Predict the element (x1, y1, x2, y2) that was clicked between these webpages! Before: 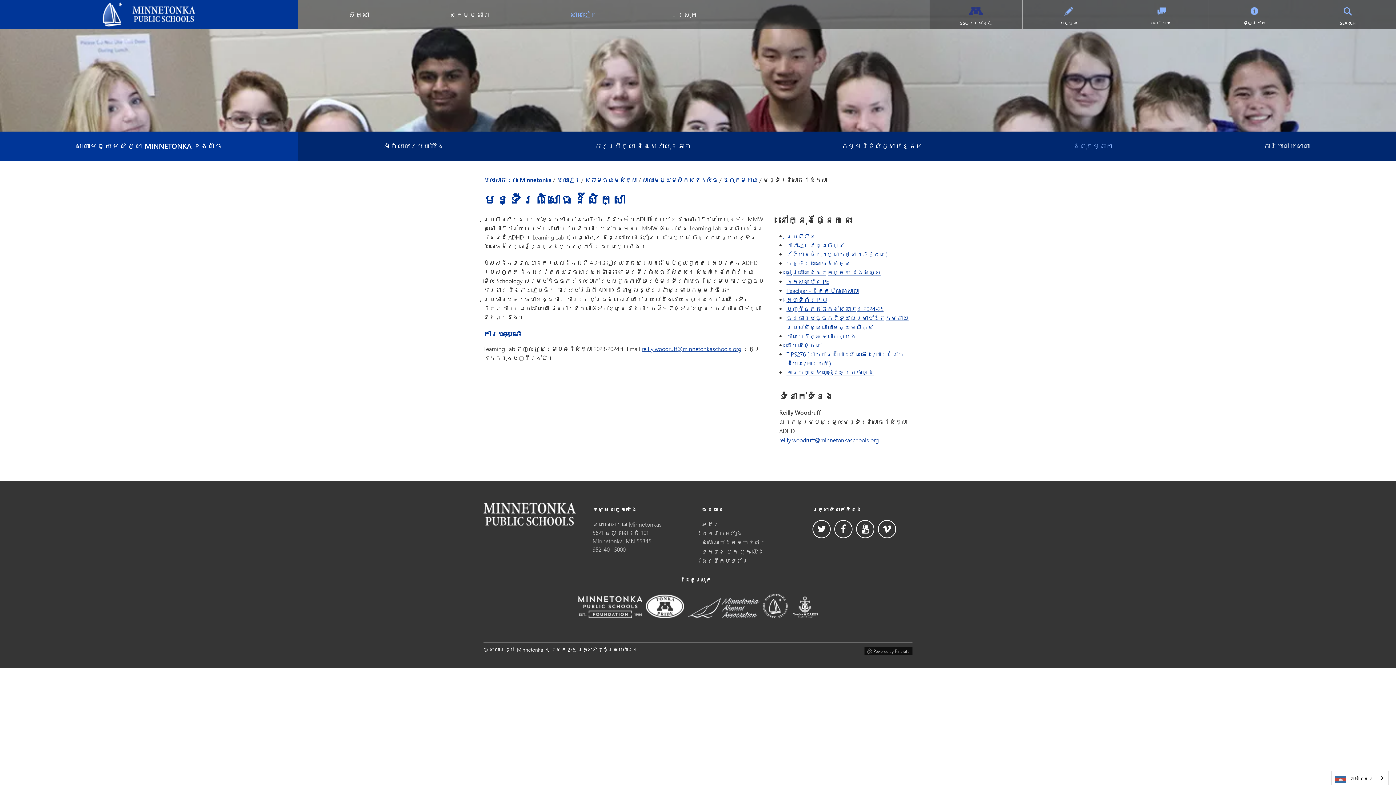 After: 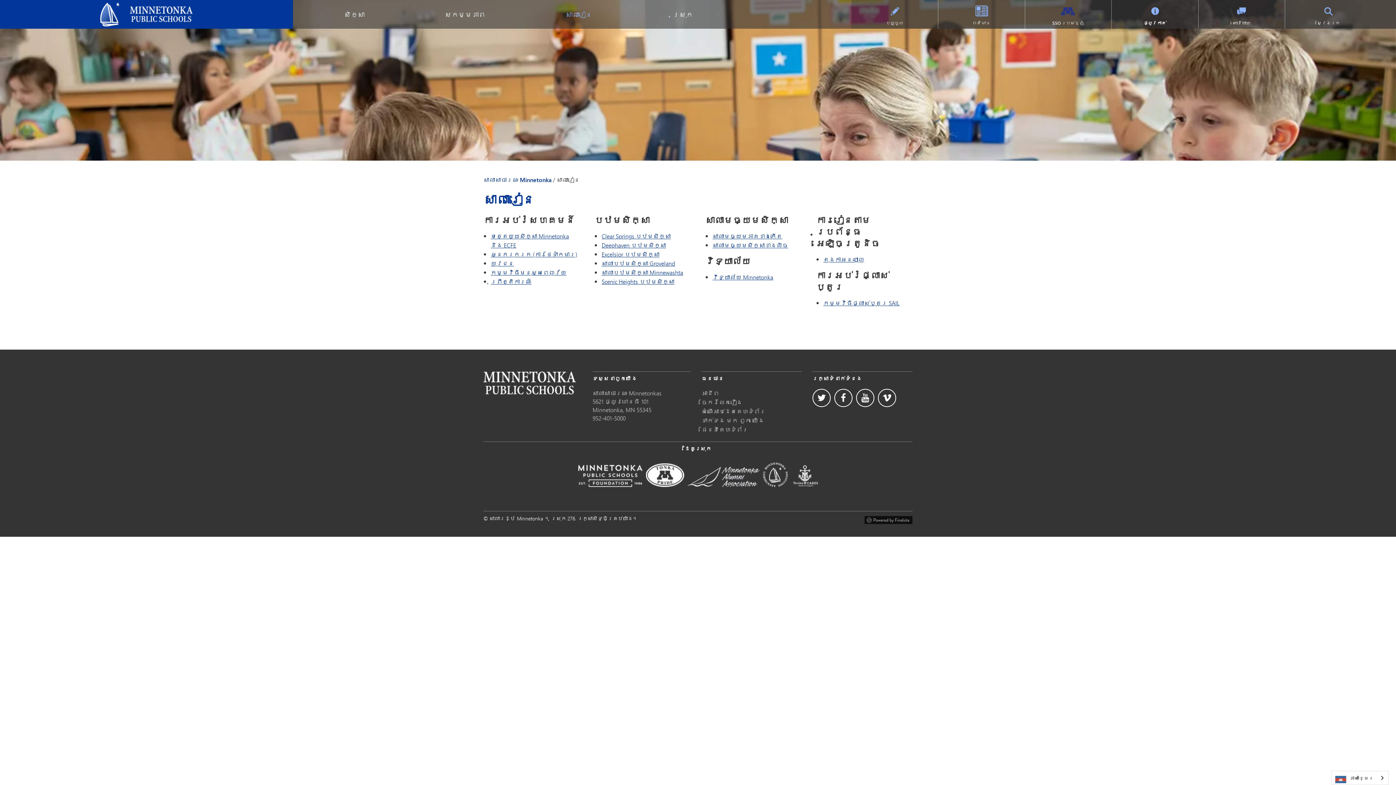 Action: label: សាលារៀន bbox: (530, 0, 637, 28)